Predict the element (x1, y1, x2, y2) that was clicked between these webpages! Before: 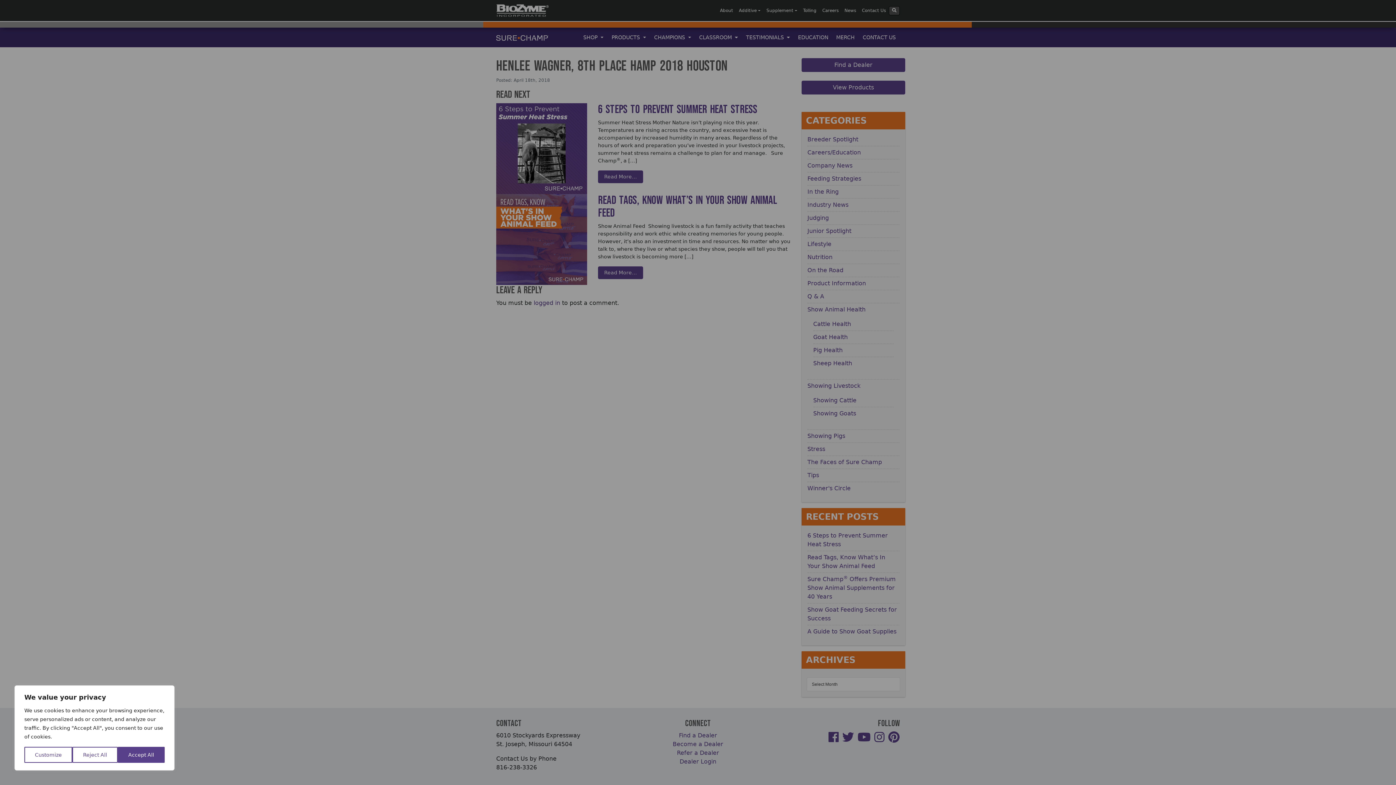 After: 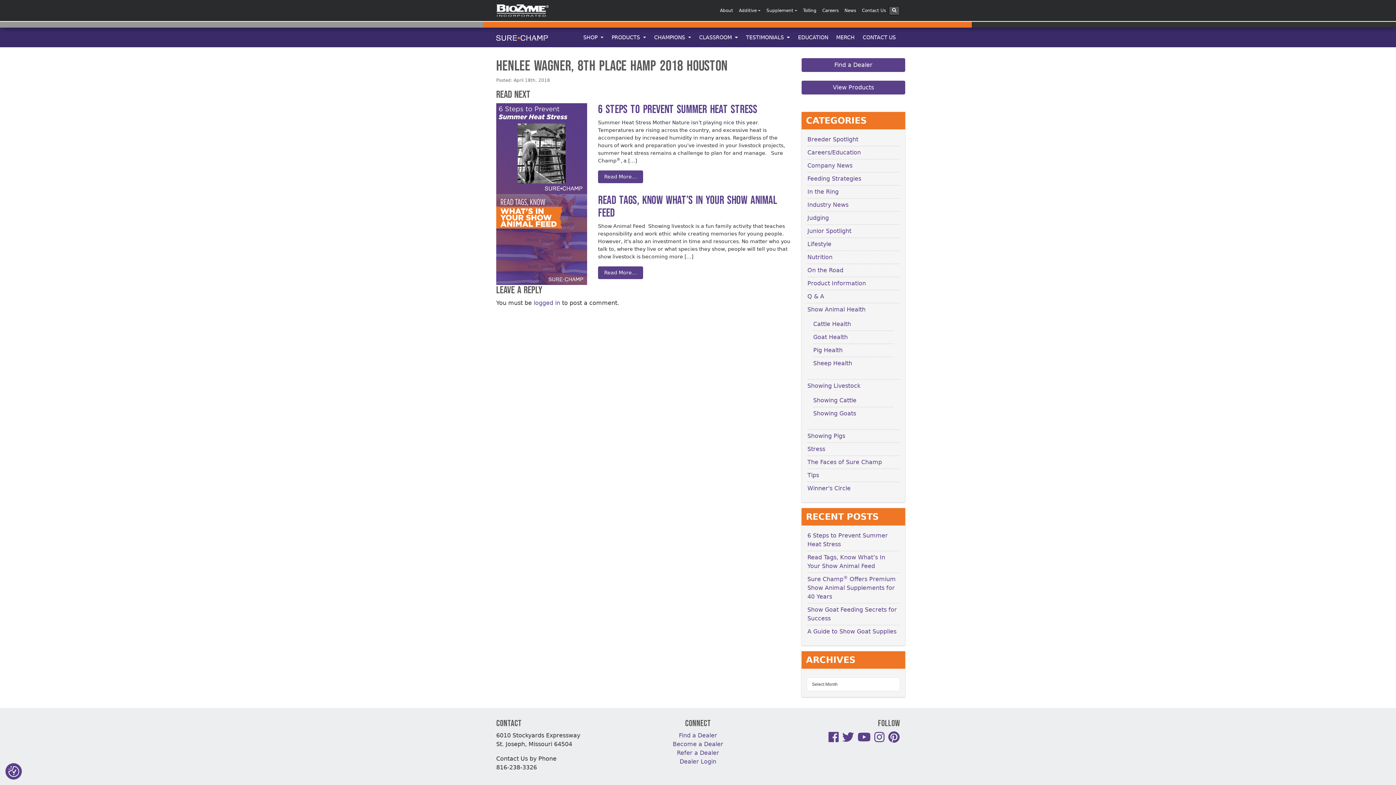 Action: label: Accept All bbox: (117, 747, 164, 763)